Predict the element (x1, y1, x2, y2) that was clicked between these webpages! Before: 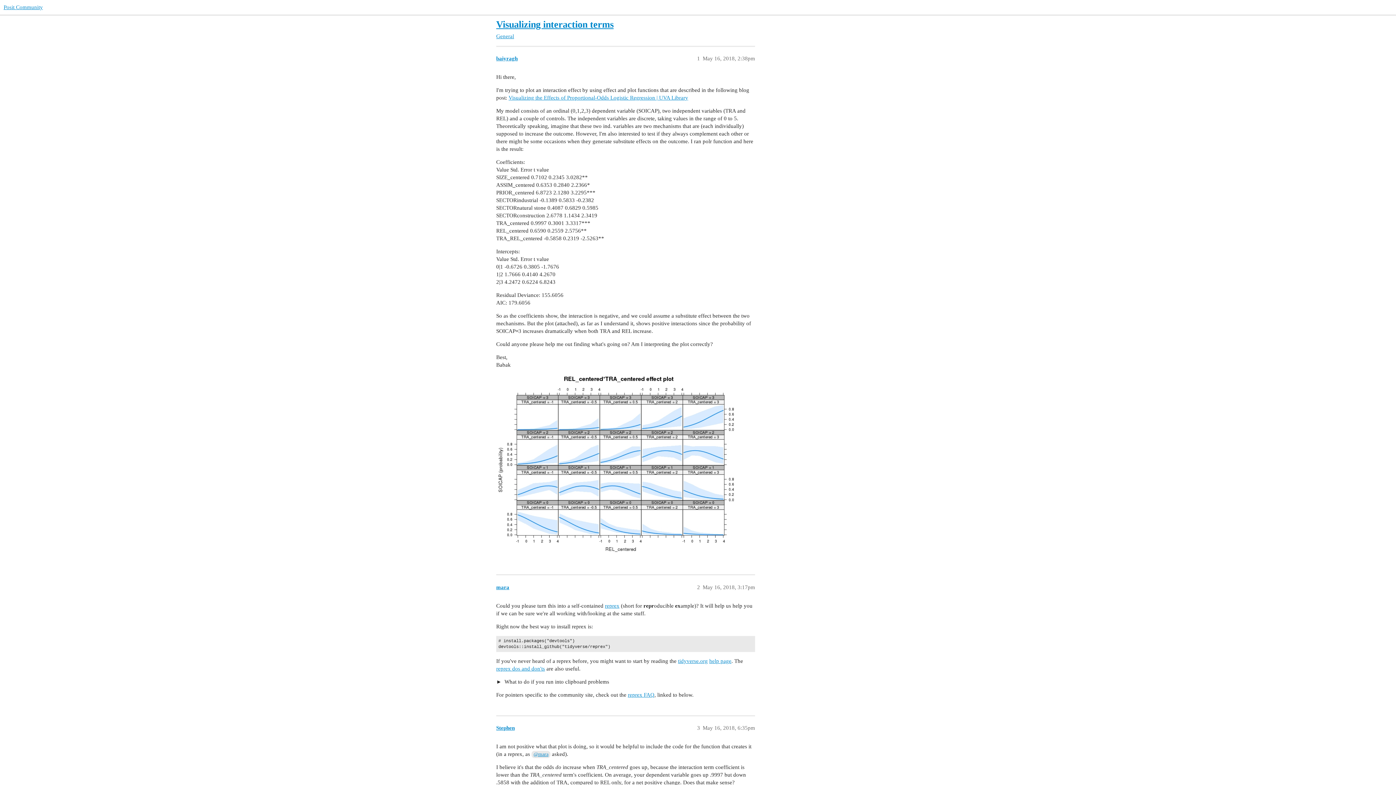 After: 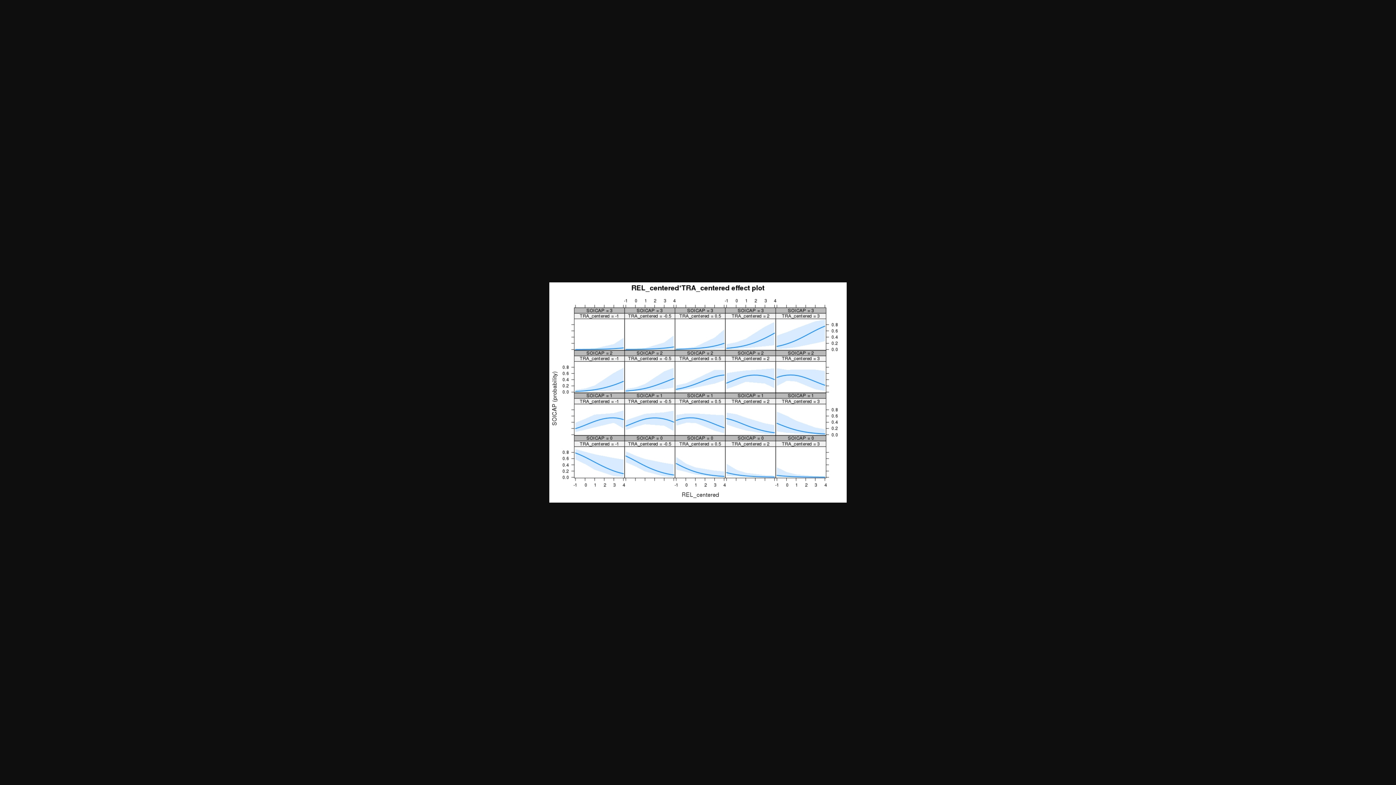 Action: label: Rplot
818×606 198 KB bbox: (496, 374, 741, 556)